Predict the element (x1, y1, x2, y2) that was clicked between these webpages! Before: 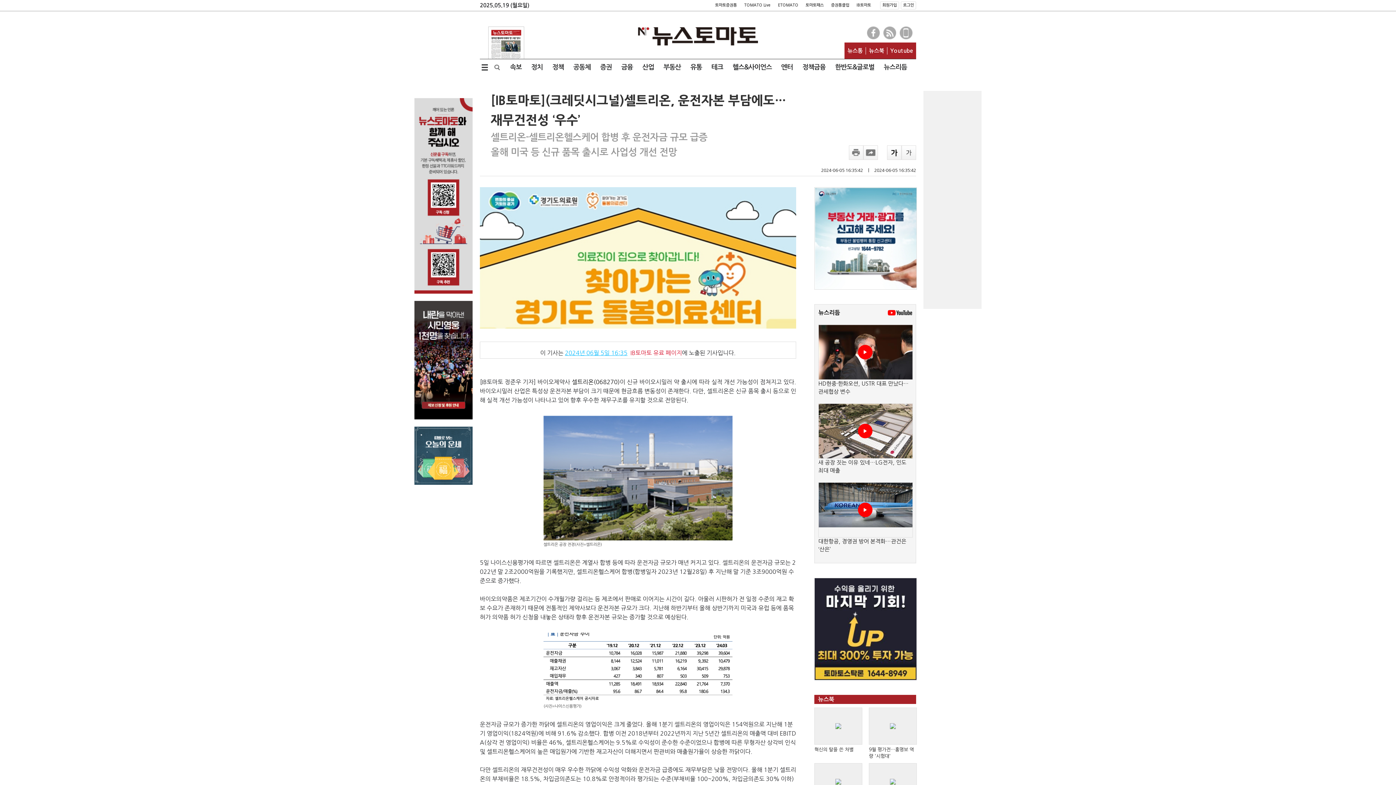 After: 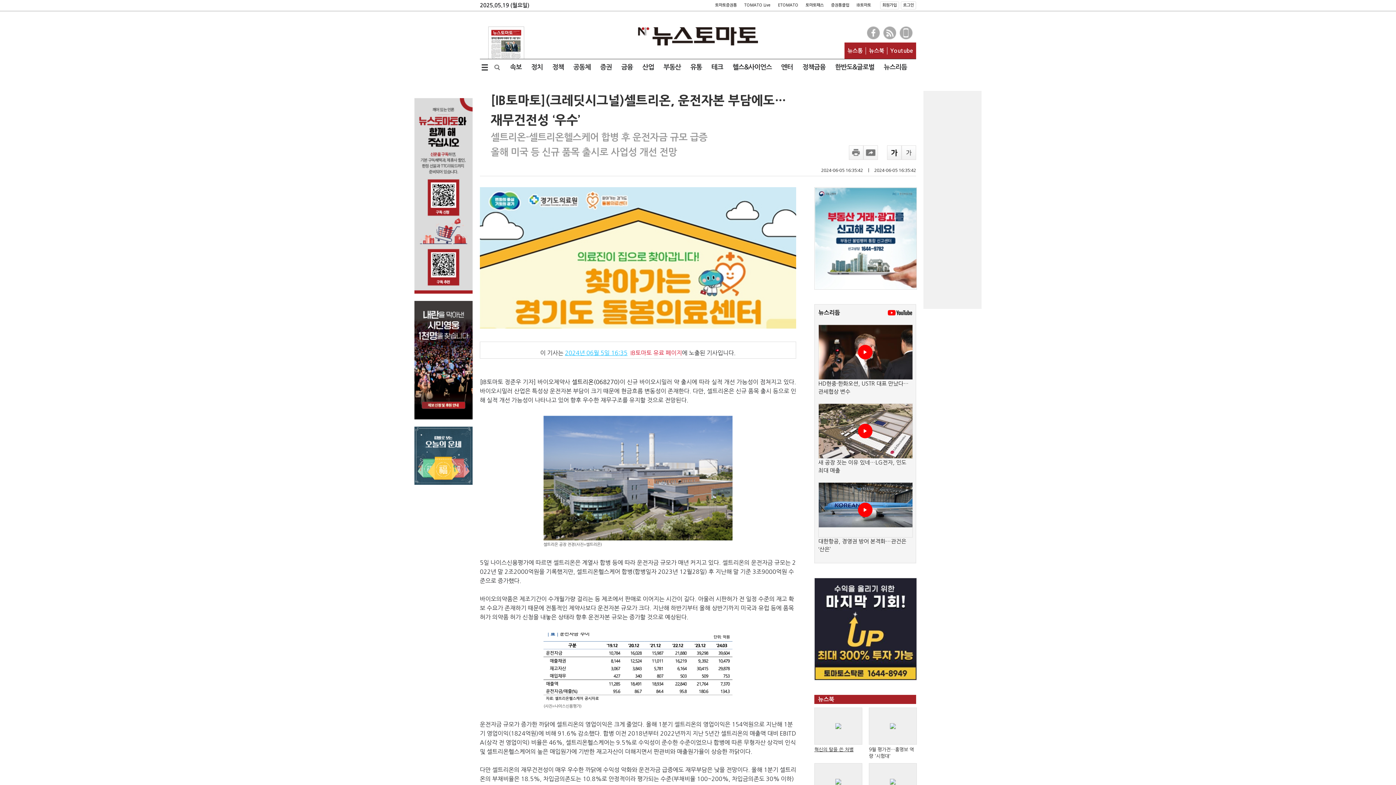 Action: label: 혁신의 탈을 쓴 차별 bbox: (814, 708, 861, 760)